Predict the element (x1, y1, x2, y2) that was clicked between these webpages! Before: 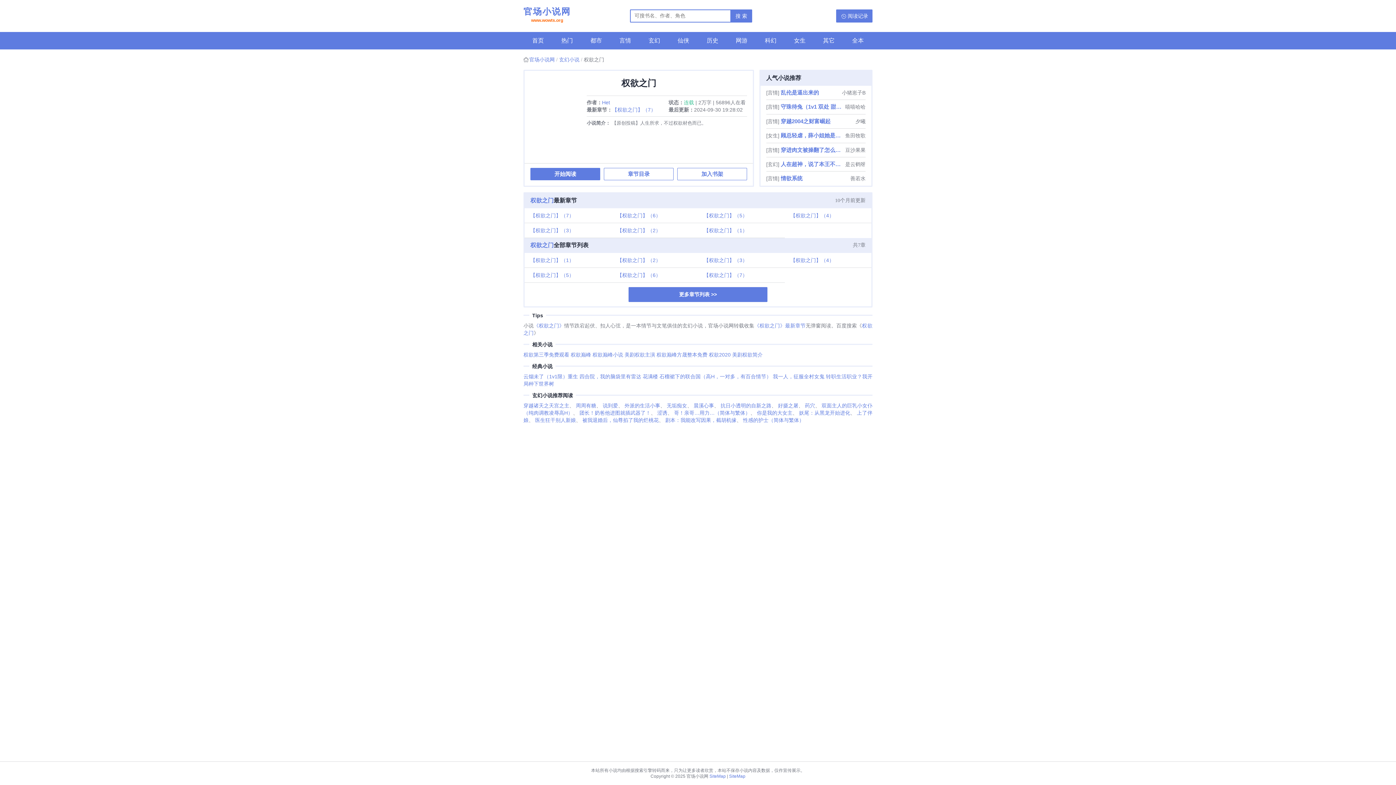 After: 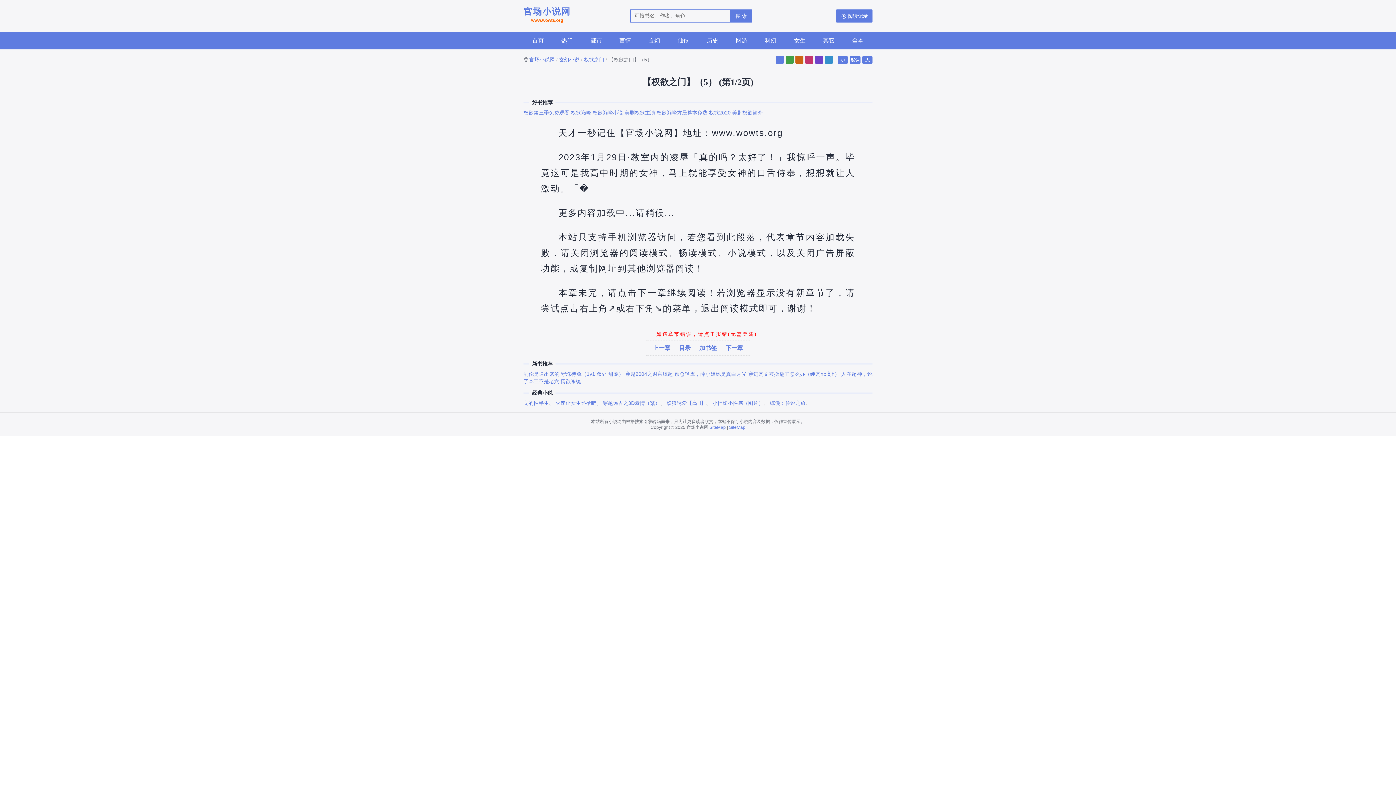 Action: label: 【权欲之门】（5） bbox: (524, 267, 611, 282)